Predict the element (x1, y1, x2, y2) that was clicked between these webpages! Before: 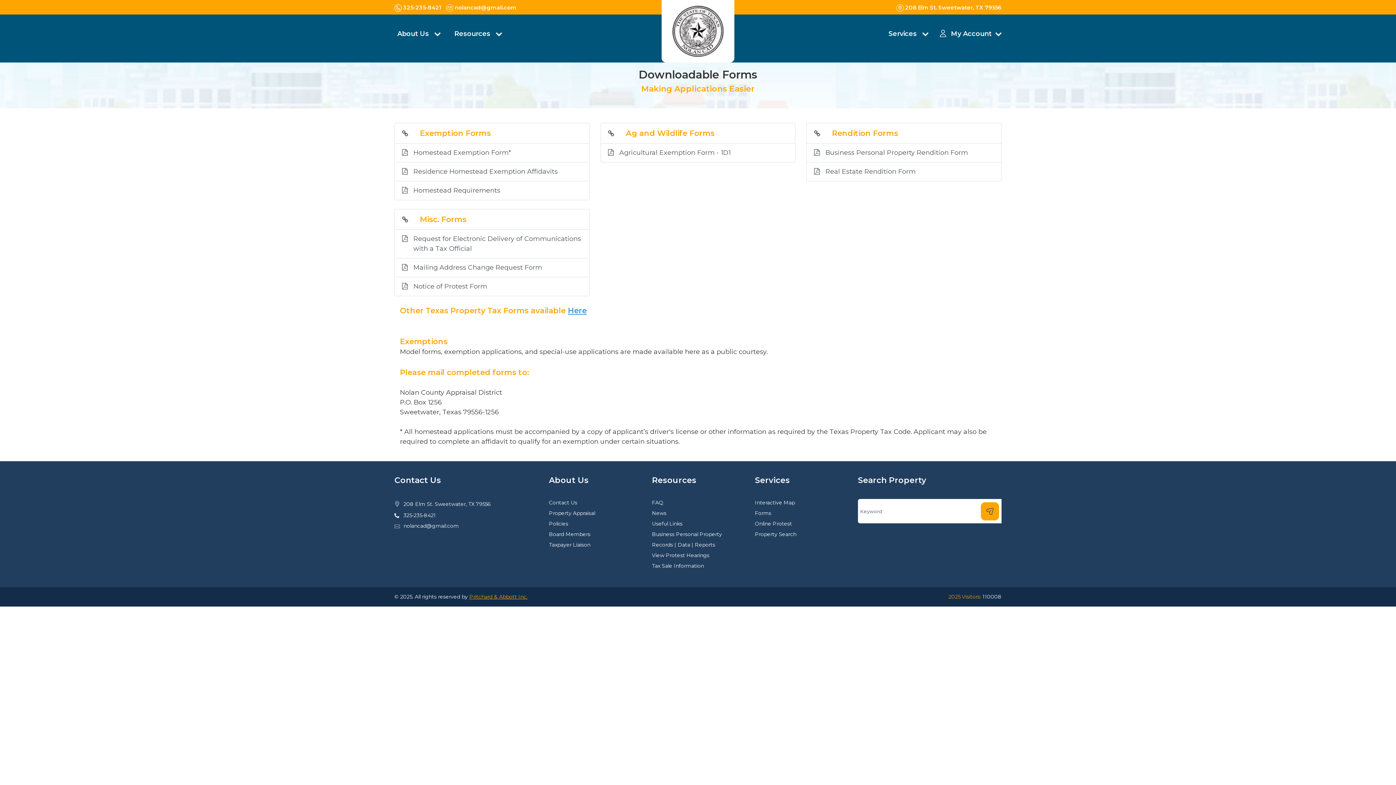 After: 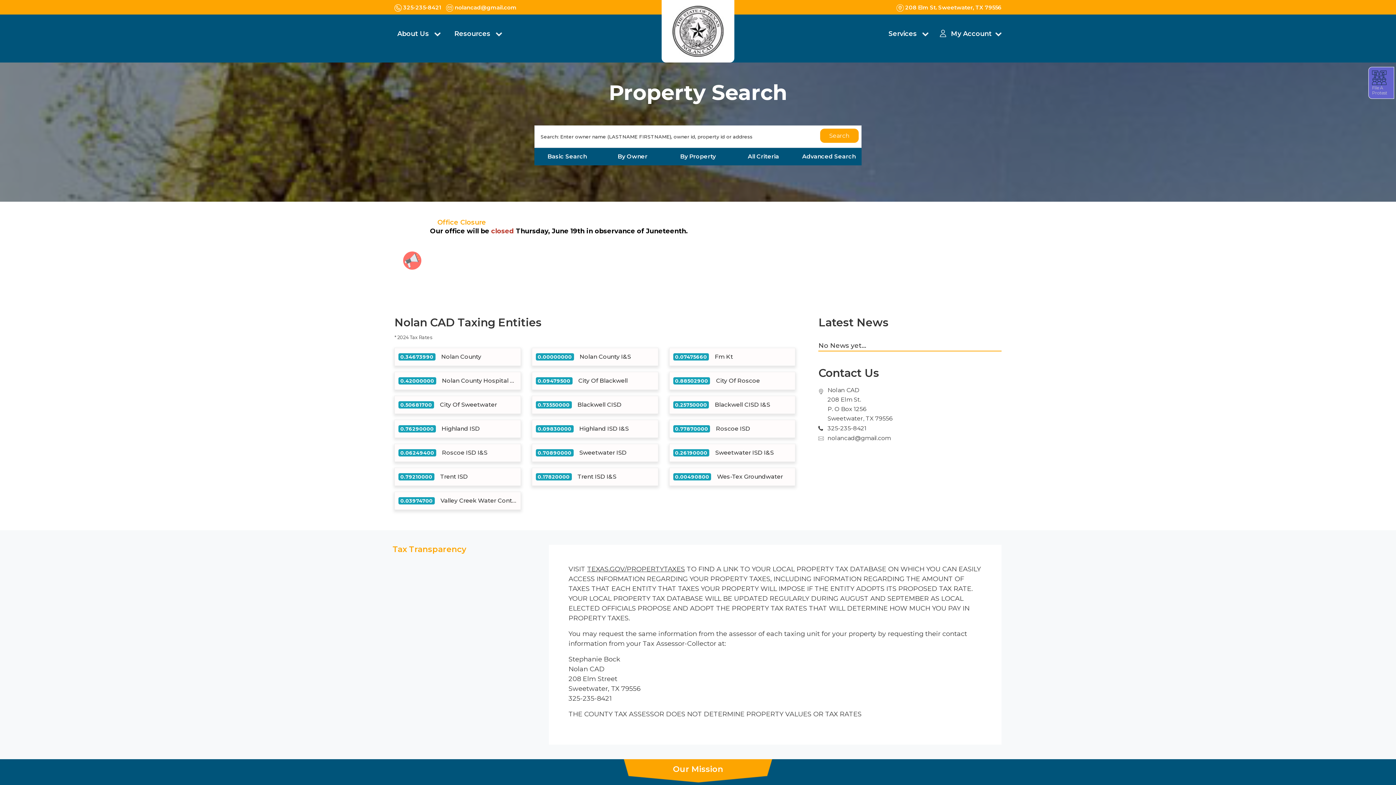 Action: bbox: (600, 0, 795, 62)